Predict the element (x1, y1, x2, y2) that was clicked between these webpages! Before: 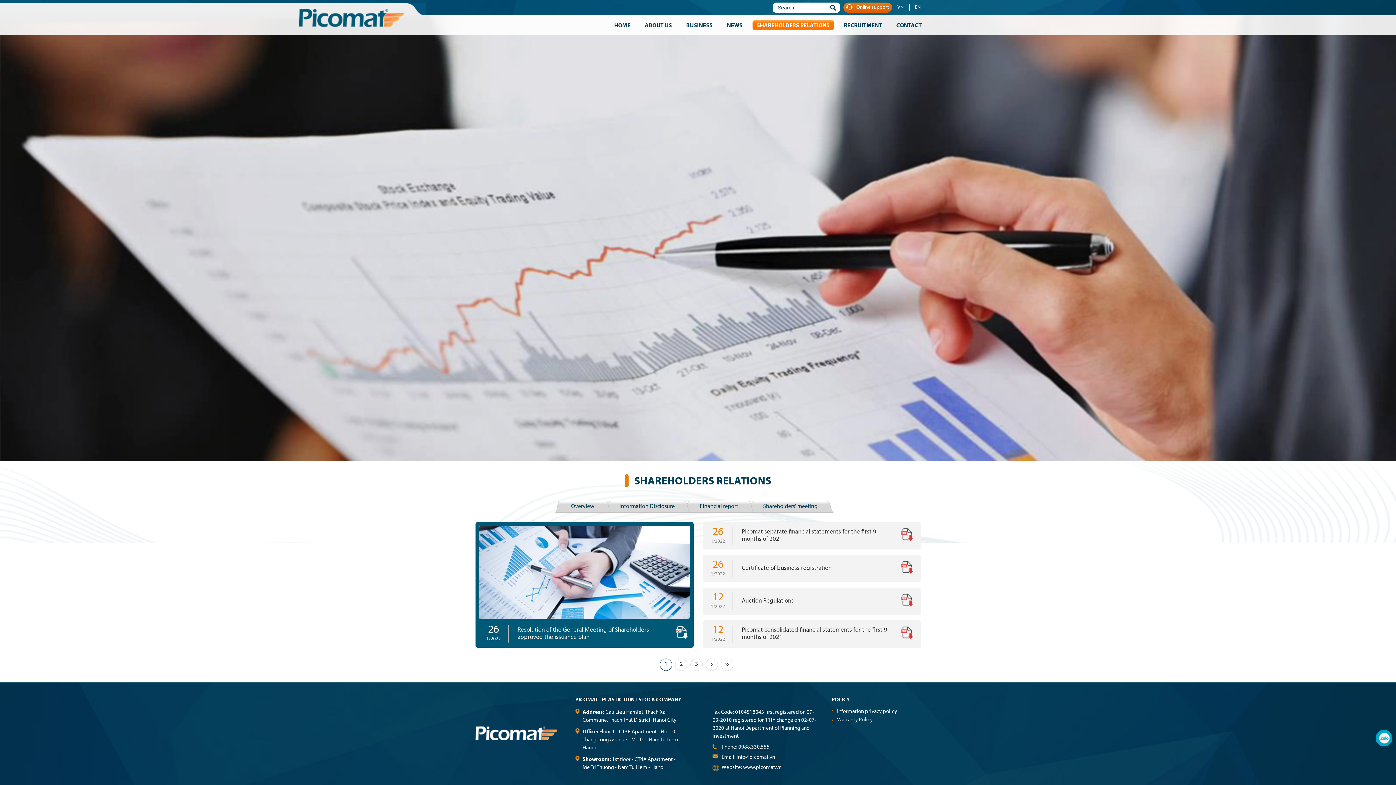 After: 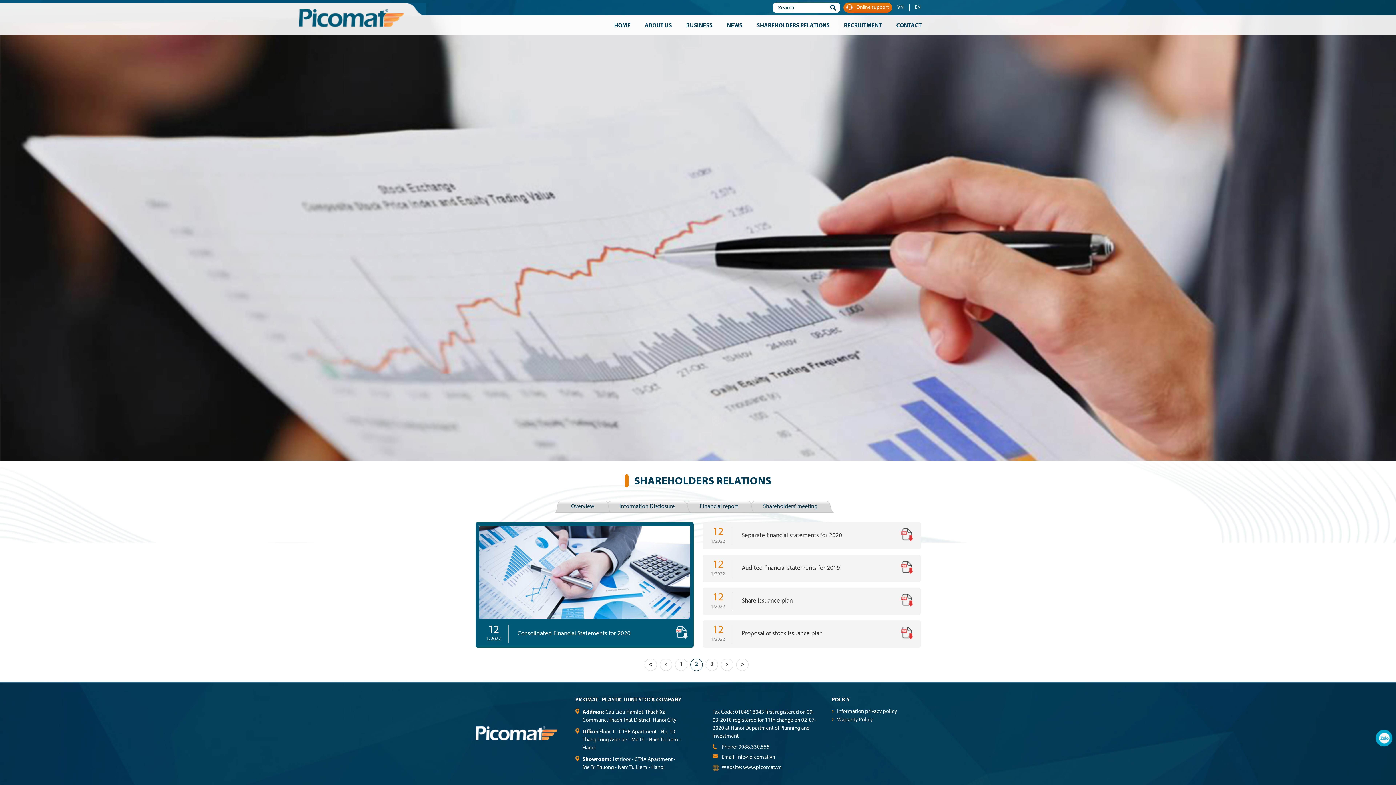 Action: bbox: (675, 658, 687, 671) label: 2